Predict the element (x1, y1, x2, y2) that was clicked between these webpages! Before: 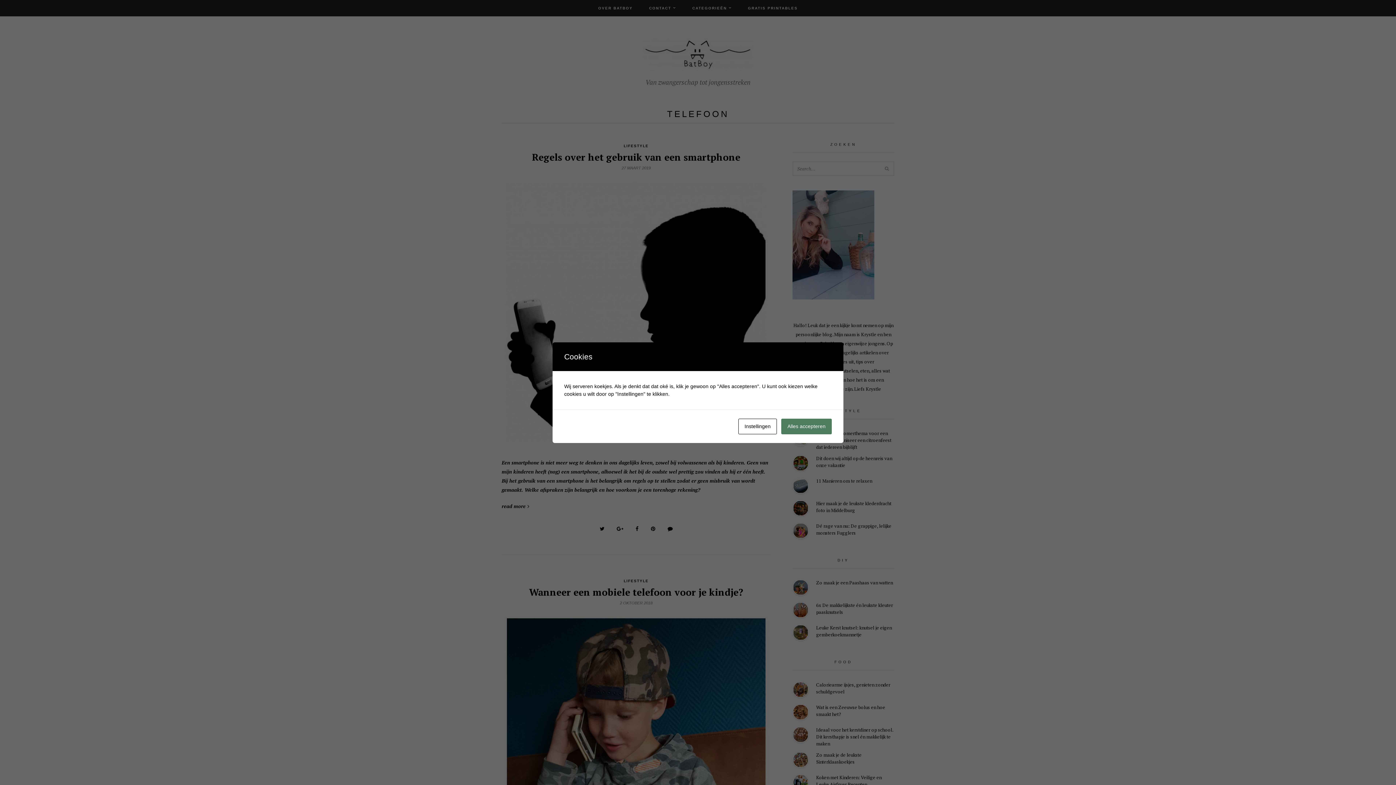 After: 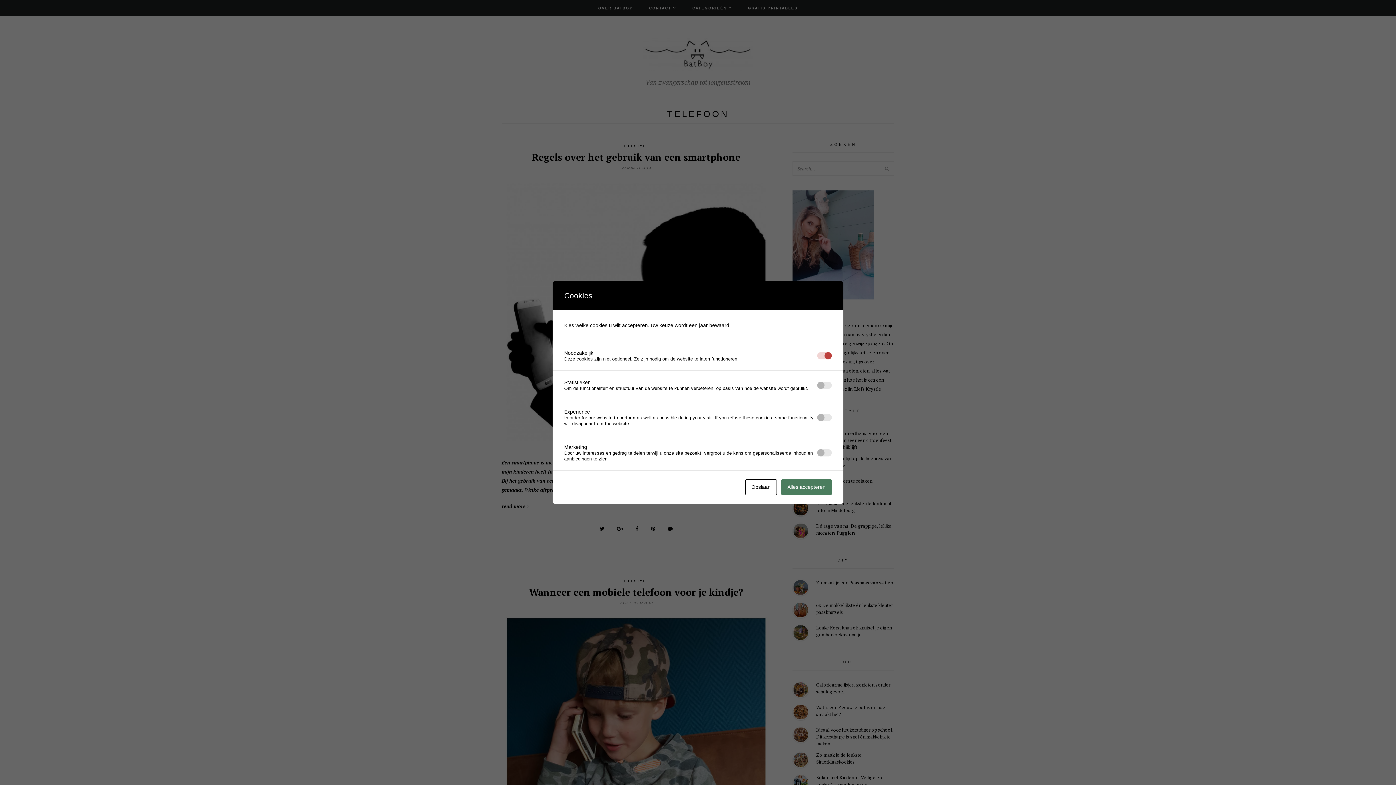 Action: bbox: (738, 418, 777, 434) label: Instellingen